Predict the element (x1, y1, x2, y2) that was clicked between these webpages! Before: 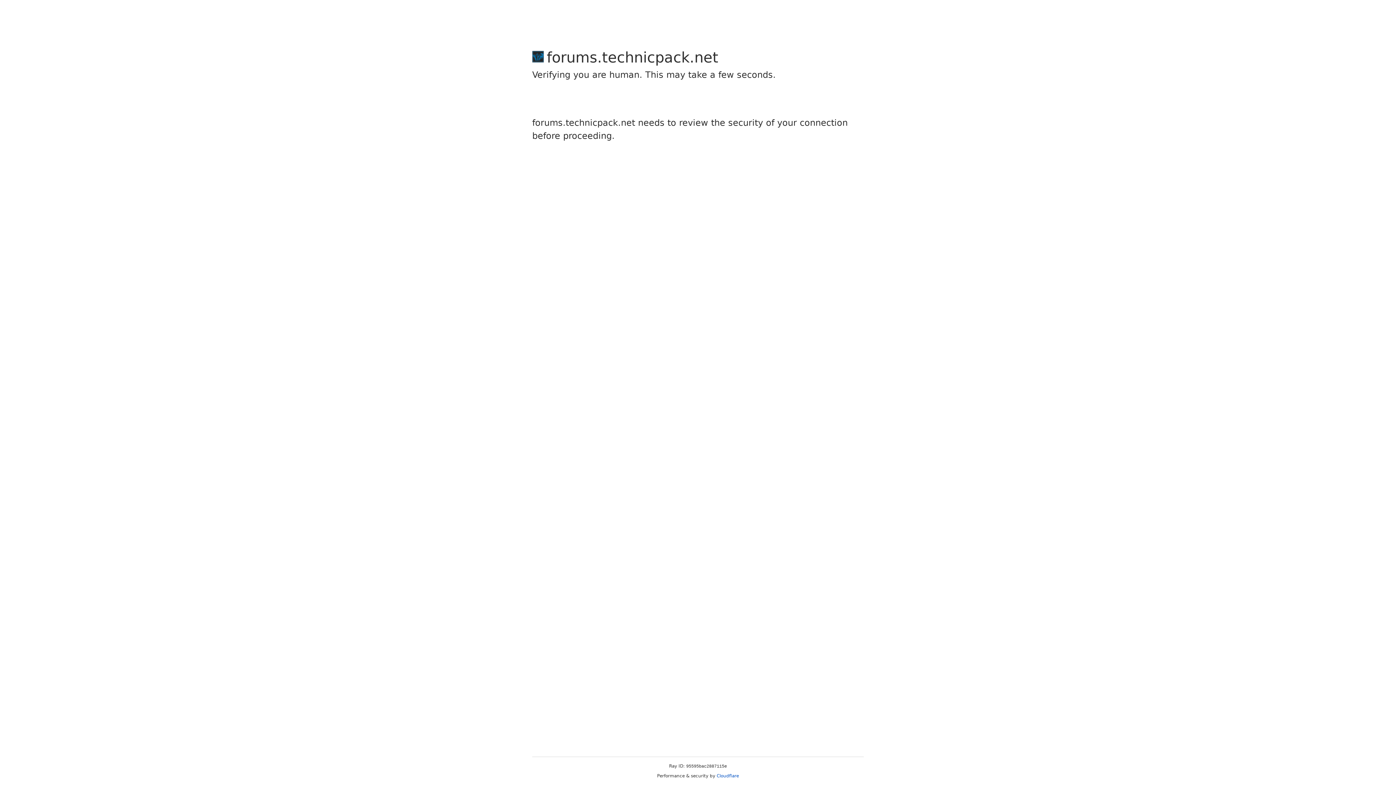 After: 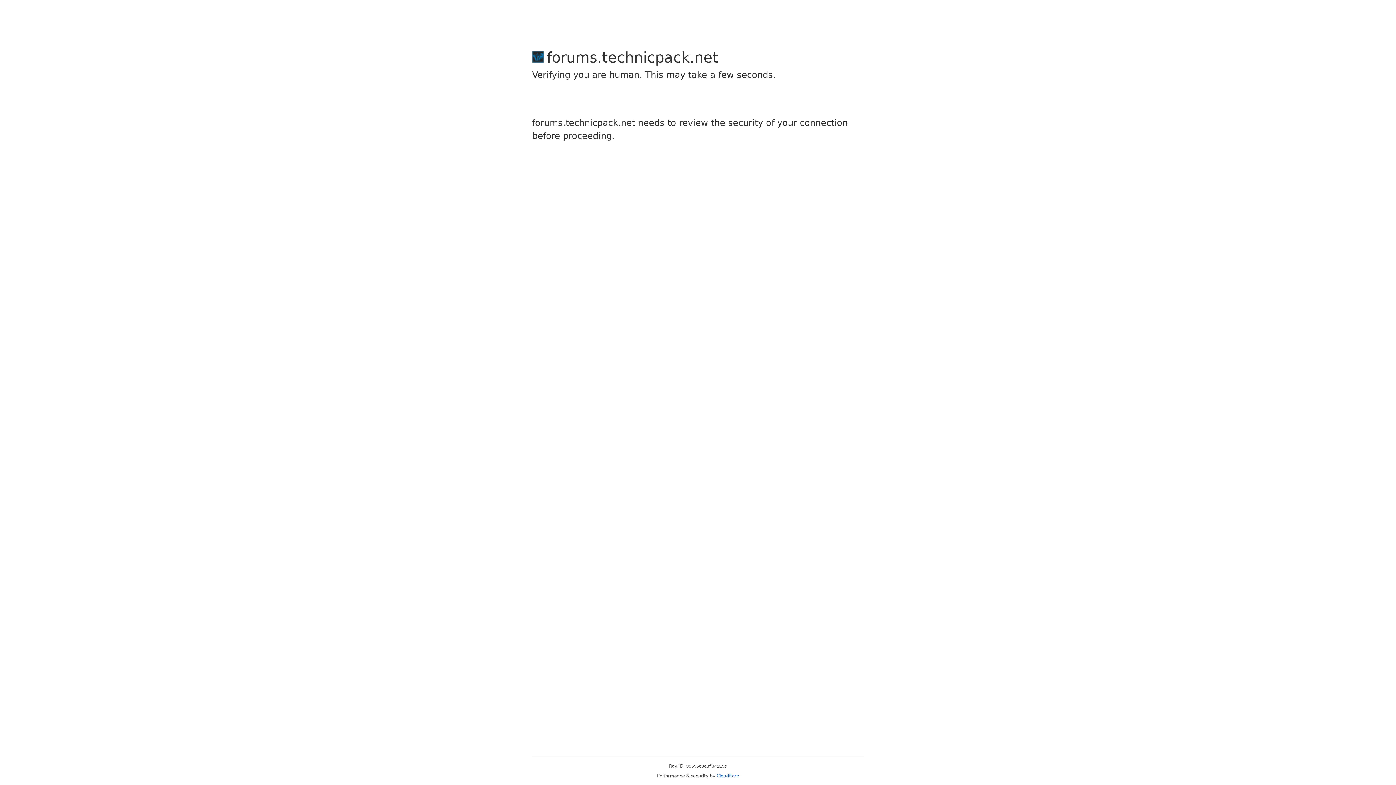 Action: label: Cloudflare bbox: (716, 773, 739, 778)